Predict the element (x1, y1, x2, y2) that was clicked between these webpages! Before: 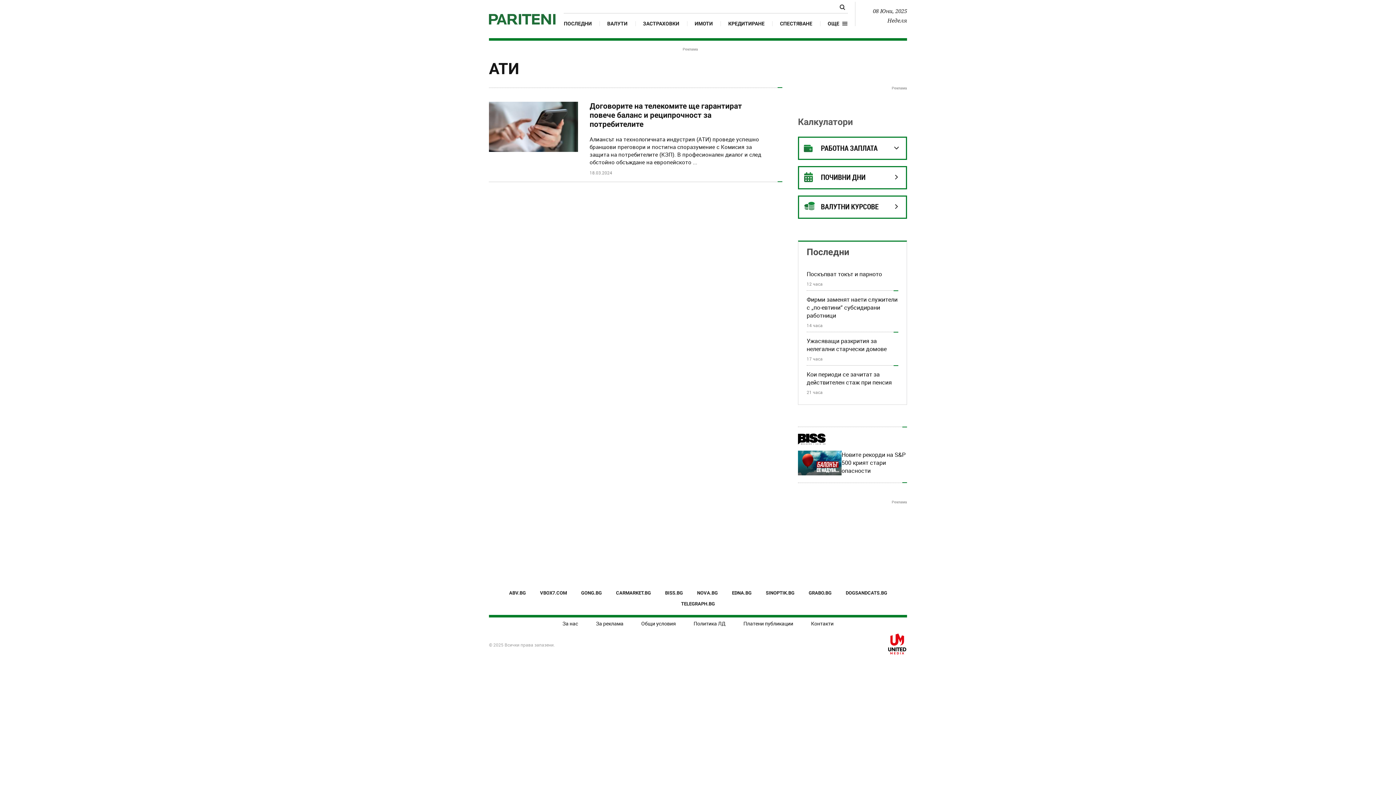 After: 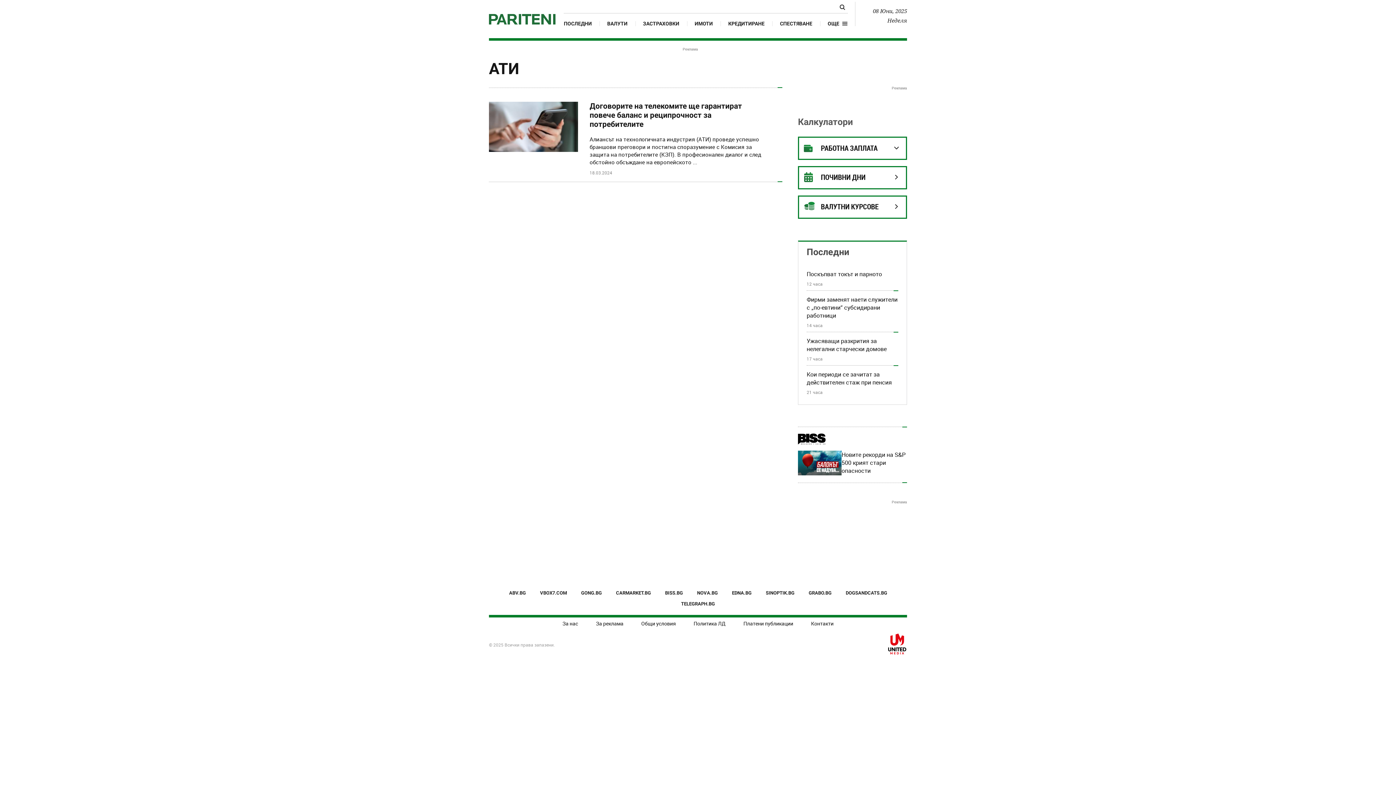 Action: bbox: (887, 633, 907, 656)